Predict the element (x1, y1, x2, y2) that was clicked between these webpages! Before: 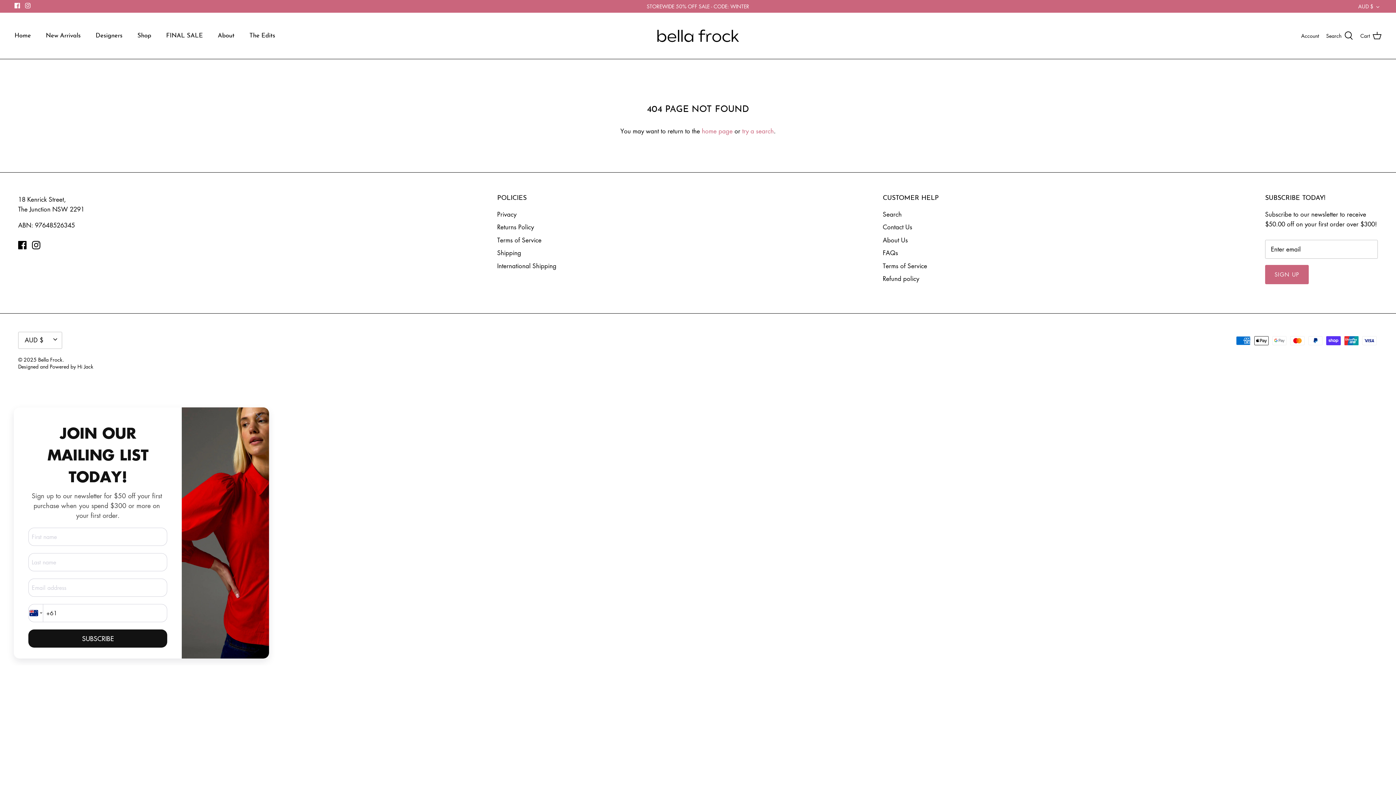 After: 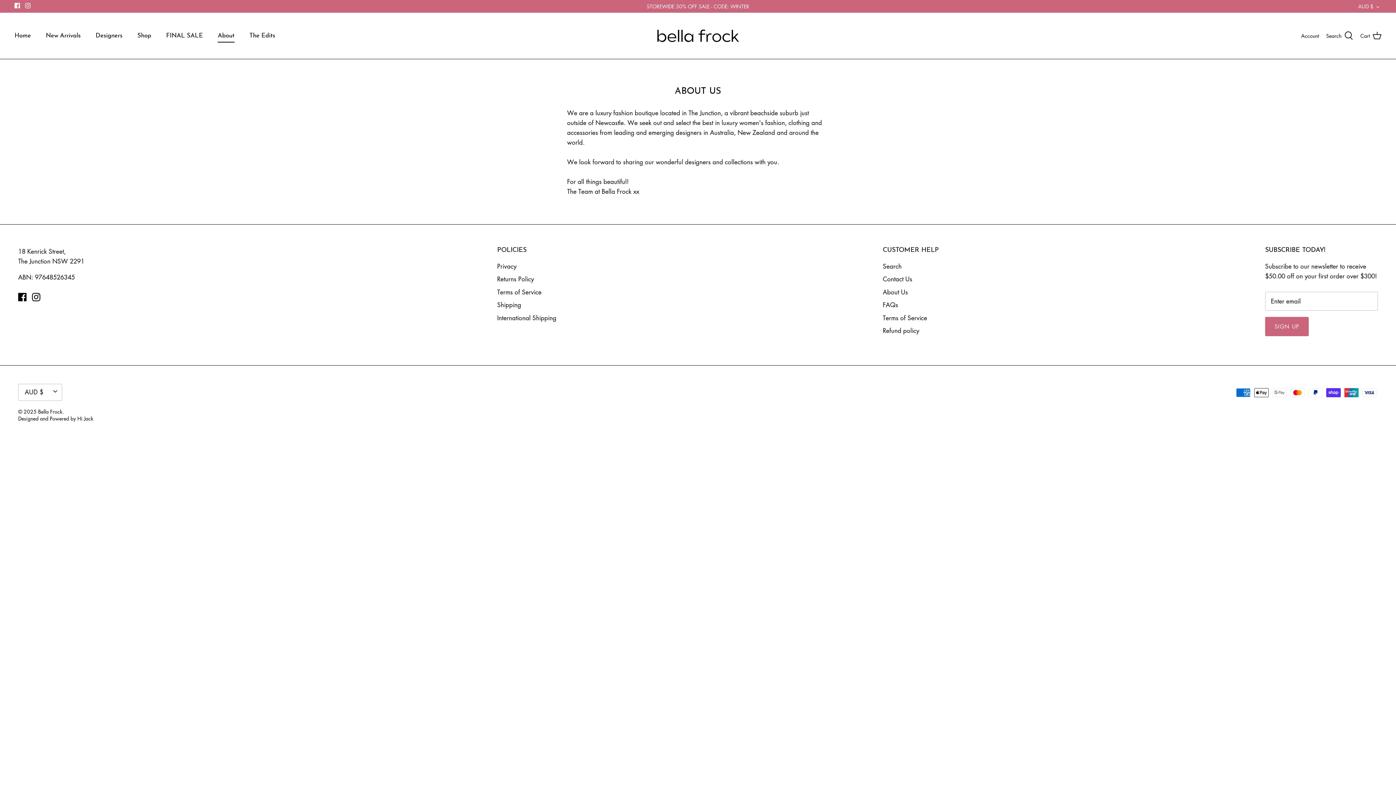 Action: bbox: (883, 235, 908, 244) label: About Us